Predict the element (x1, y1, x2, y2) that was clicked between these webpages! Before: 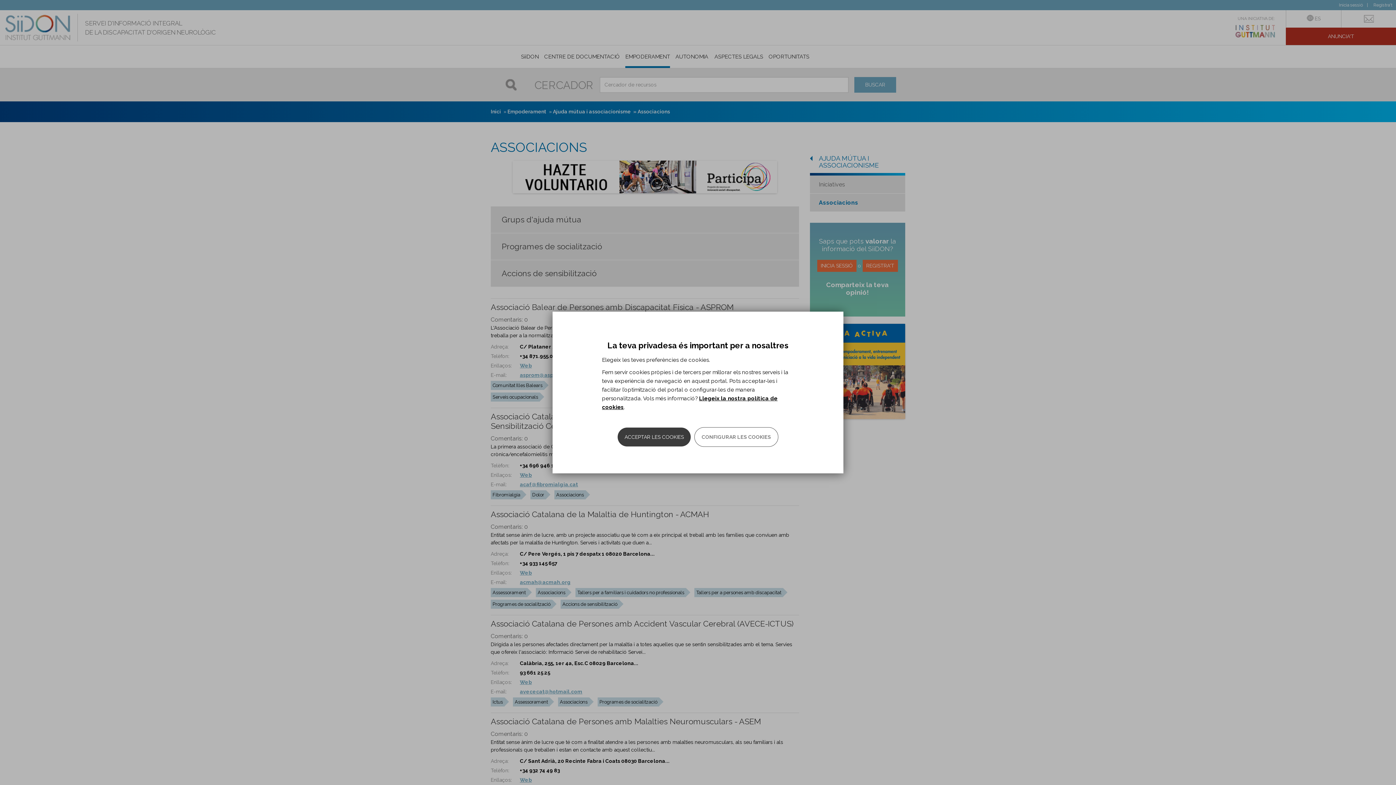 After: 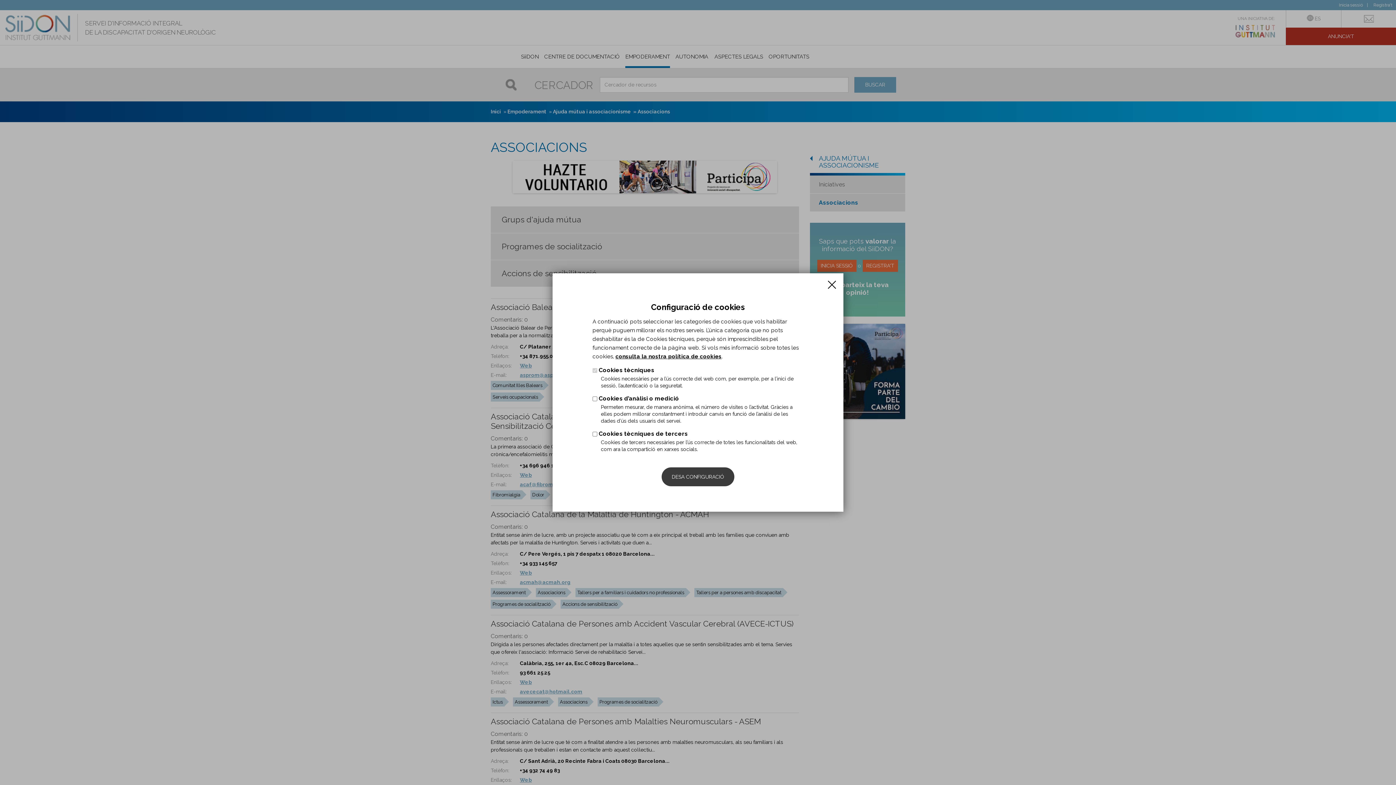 Action: bbox: (694, 427, 778, 447) label: CONFIGURAR LES COOKIES